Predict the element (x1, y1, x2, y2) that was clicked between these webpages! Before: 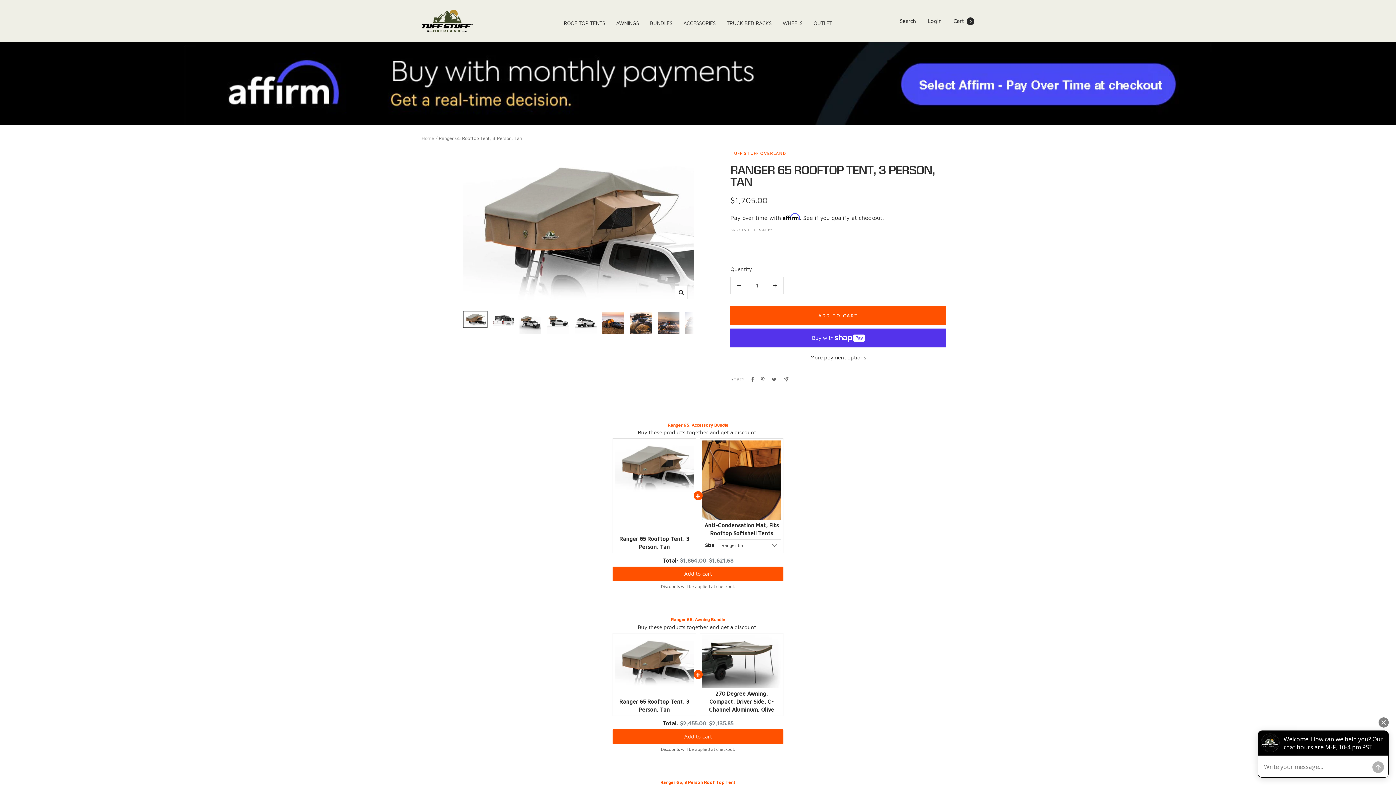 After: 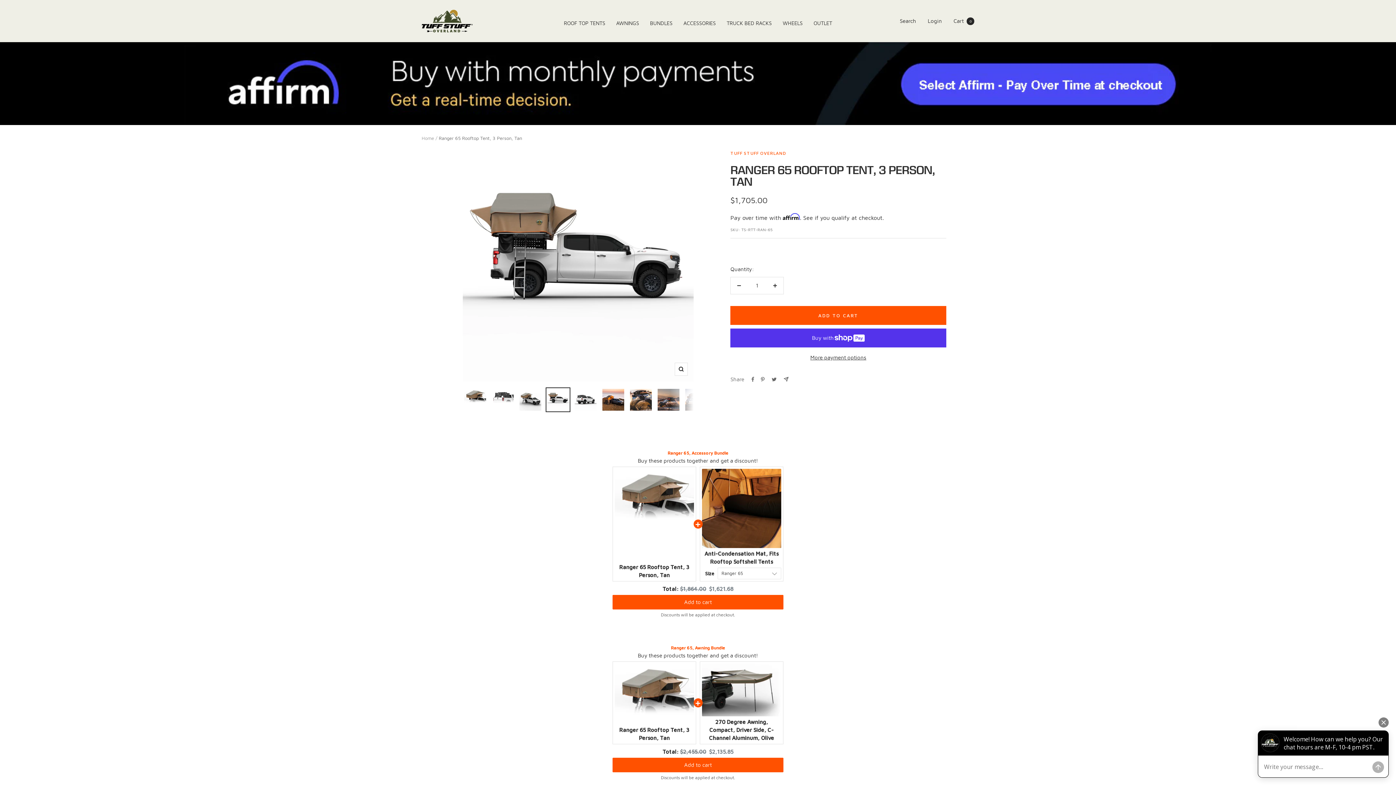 Action: bbox: (545, 310, 570, 335)